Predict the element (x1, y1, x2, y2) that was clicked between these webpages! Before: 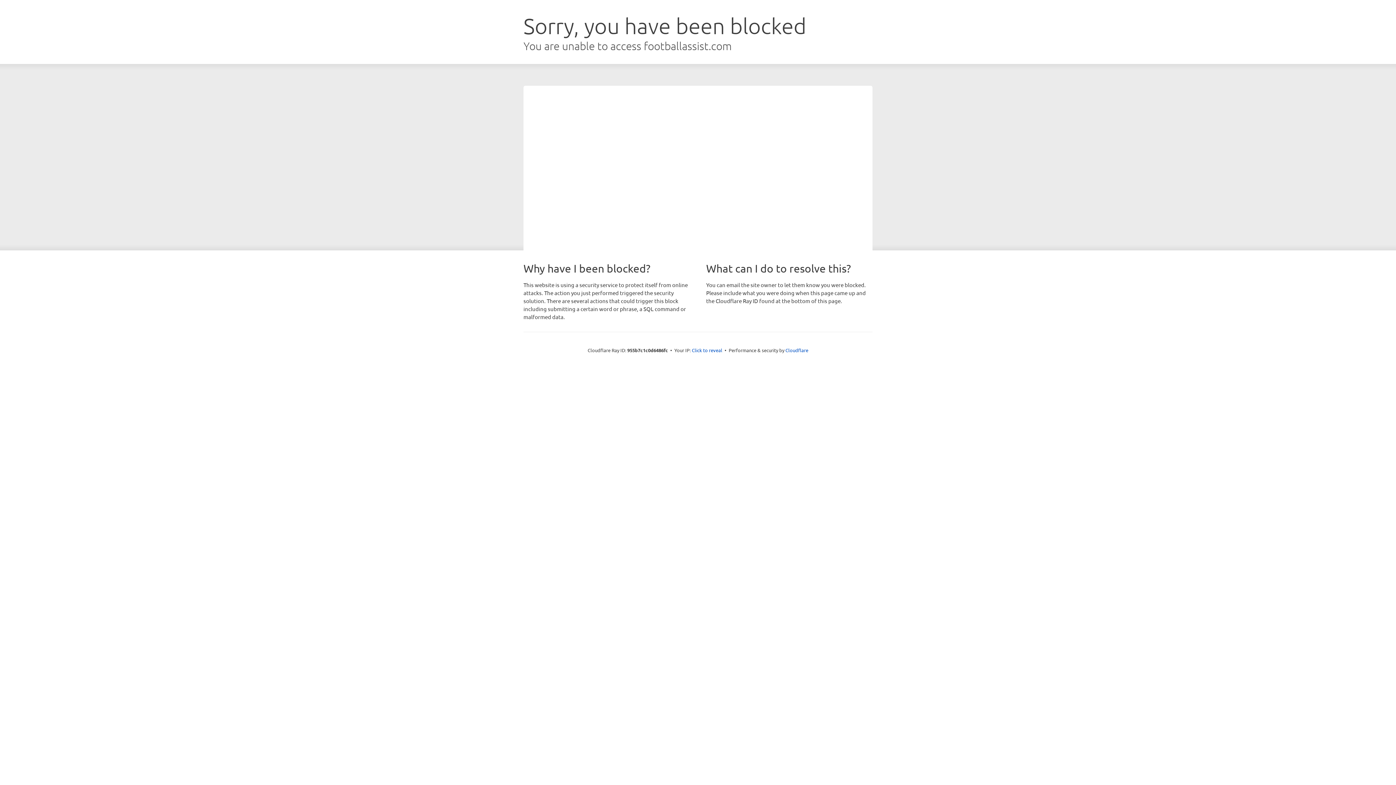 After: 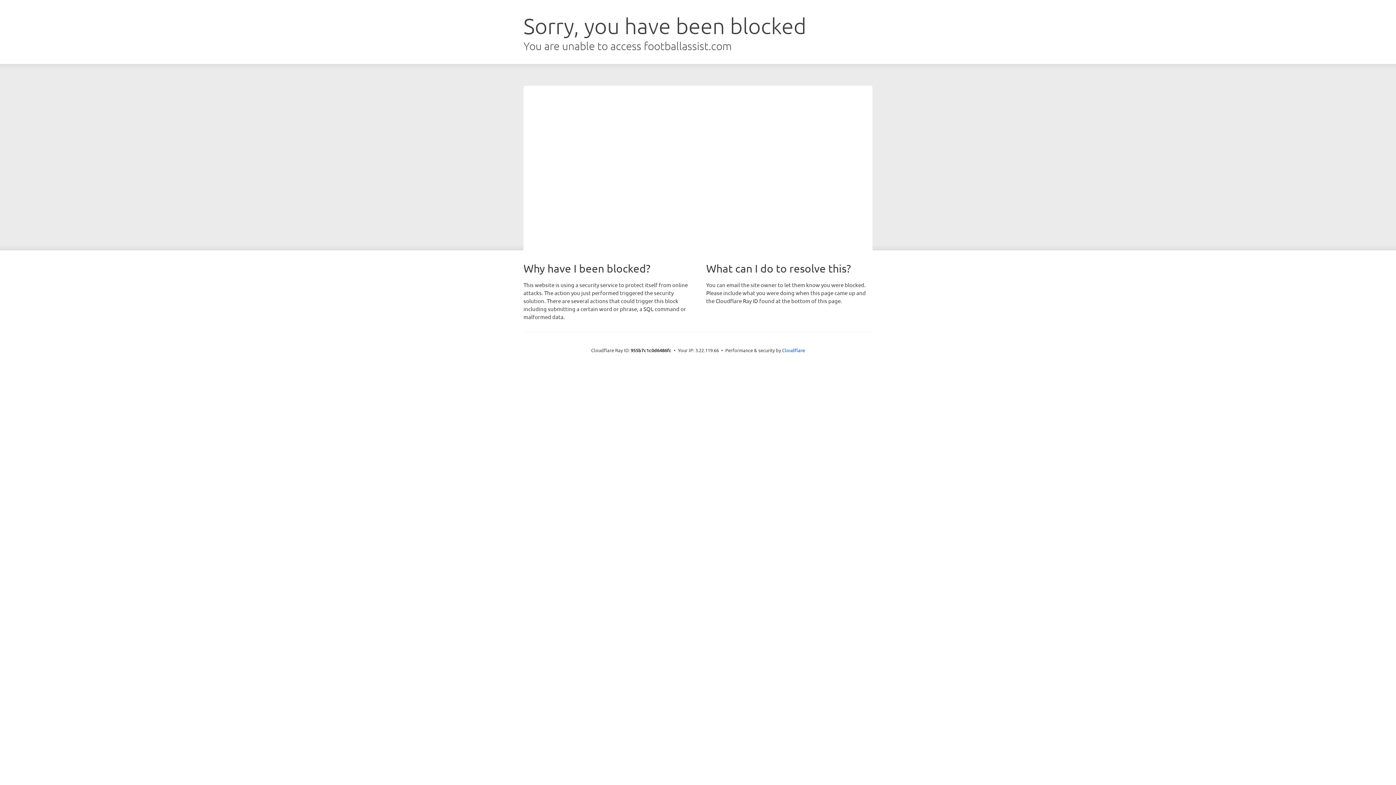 Action: bbox: (692, 346, 722, 353) label: Click to reveal